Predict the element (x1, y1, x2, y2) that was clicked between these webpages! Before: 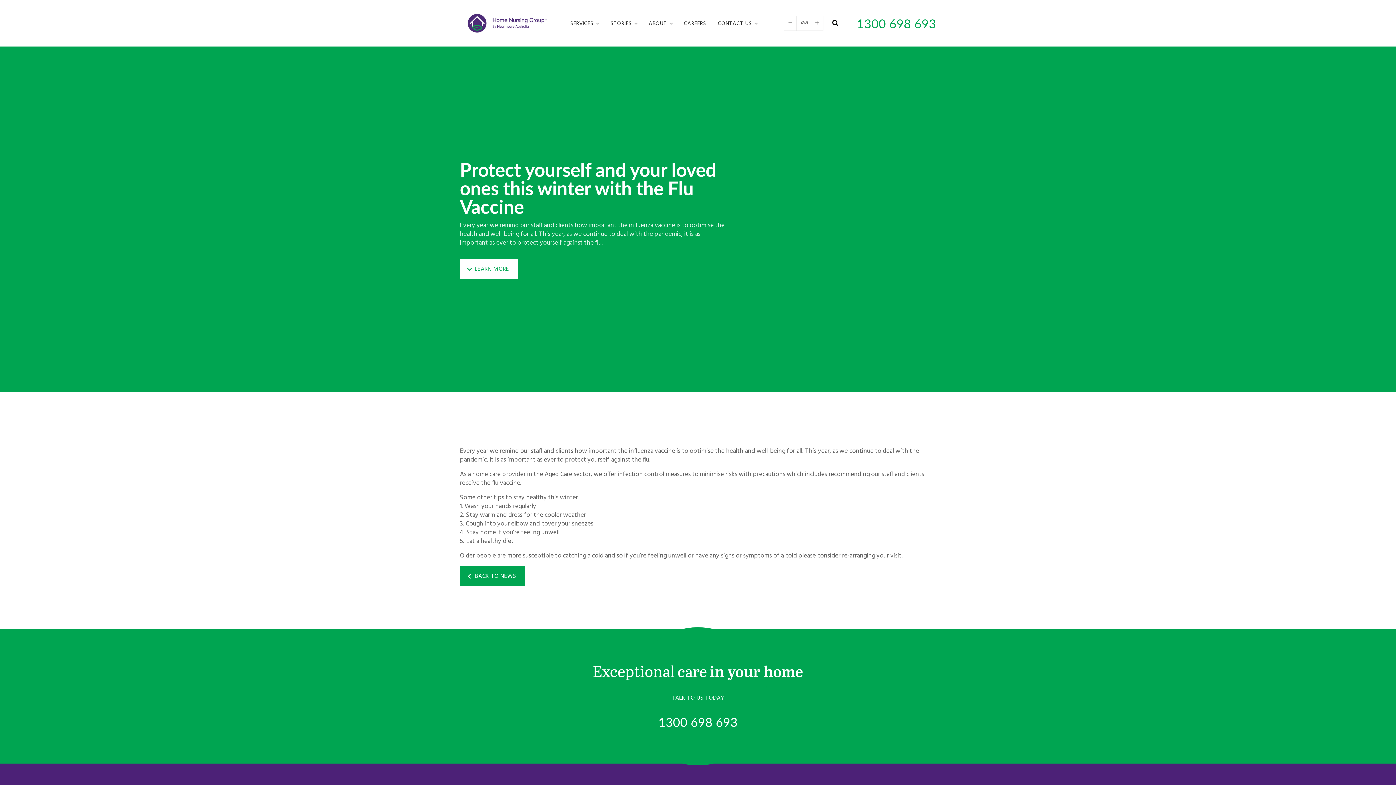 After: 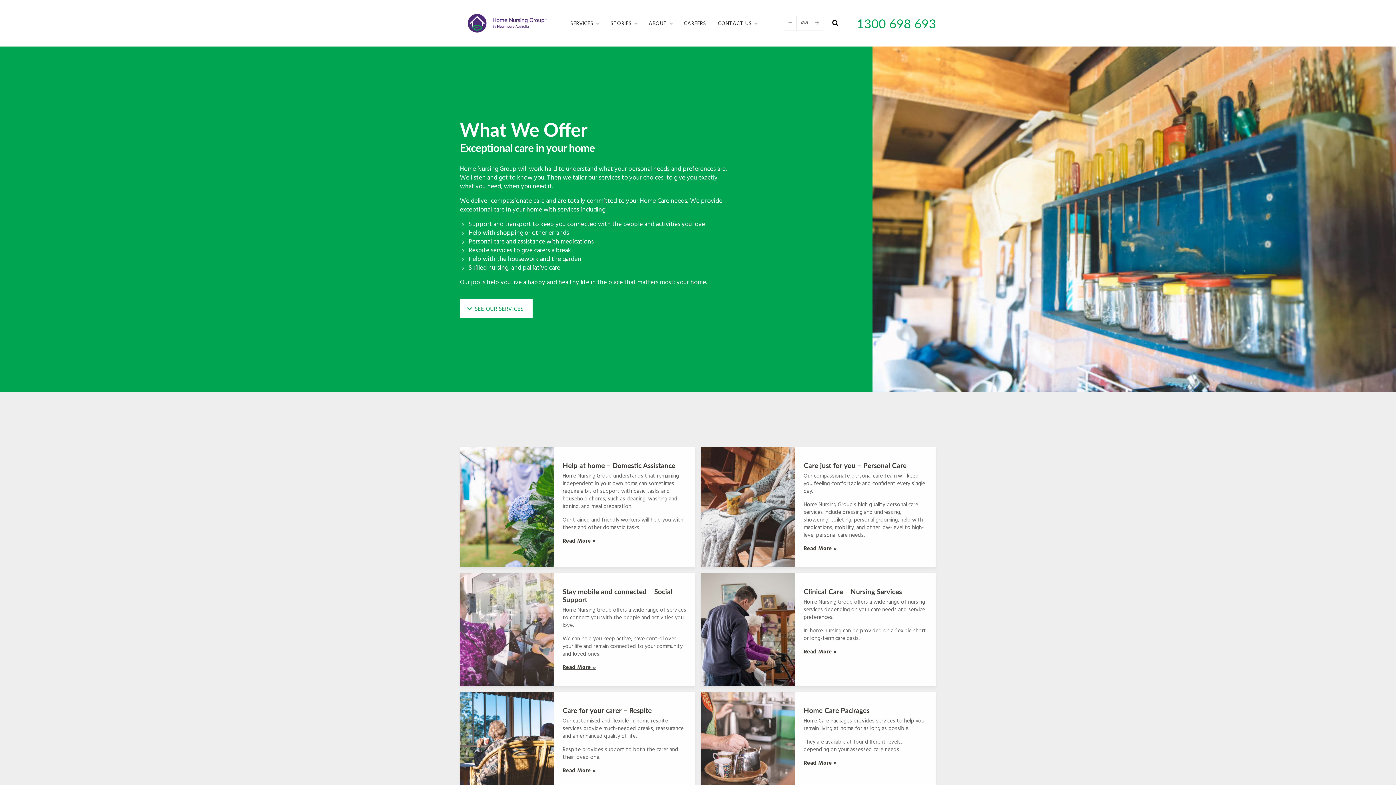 Action: bbox: (567, 0, 601, 46) label: SERVICES 